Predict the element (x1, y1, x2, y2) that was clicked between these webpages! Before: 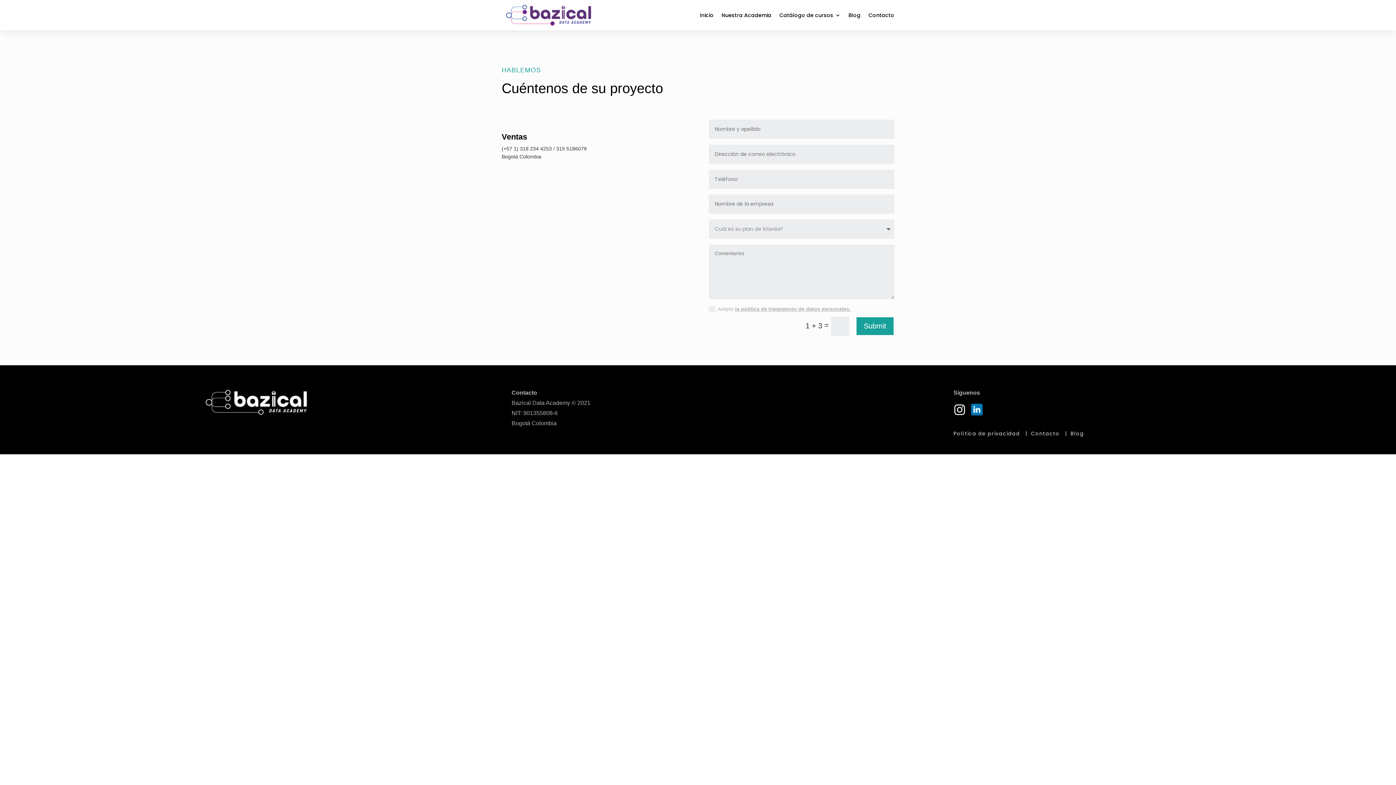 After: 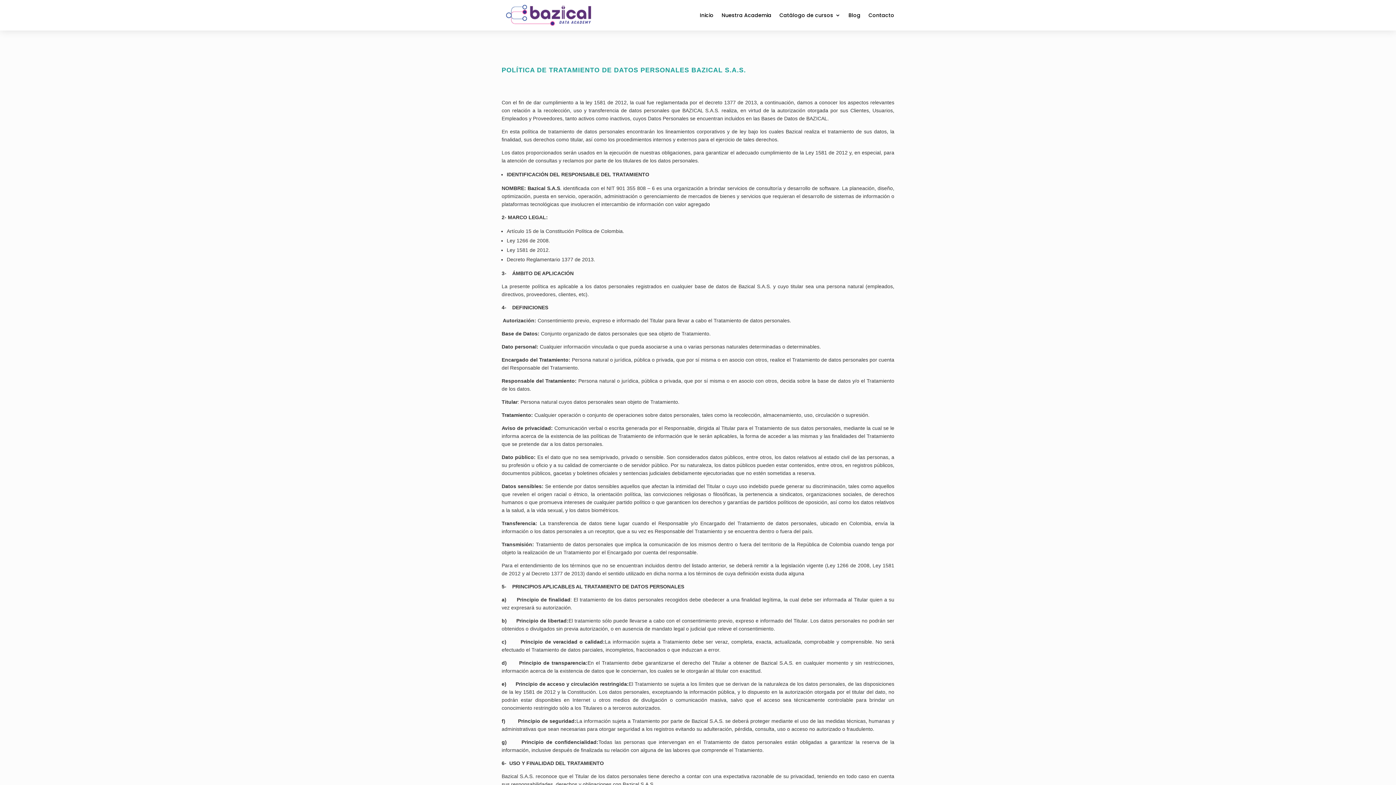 Action: bbox: (953, 430, 1023, 437) label: Política de privacidad  